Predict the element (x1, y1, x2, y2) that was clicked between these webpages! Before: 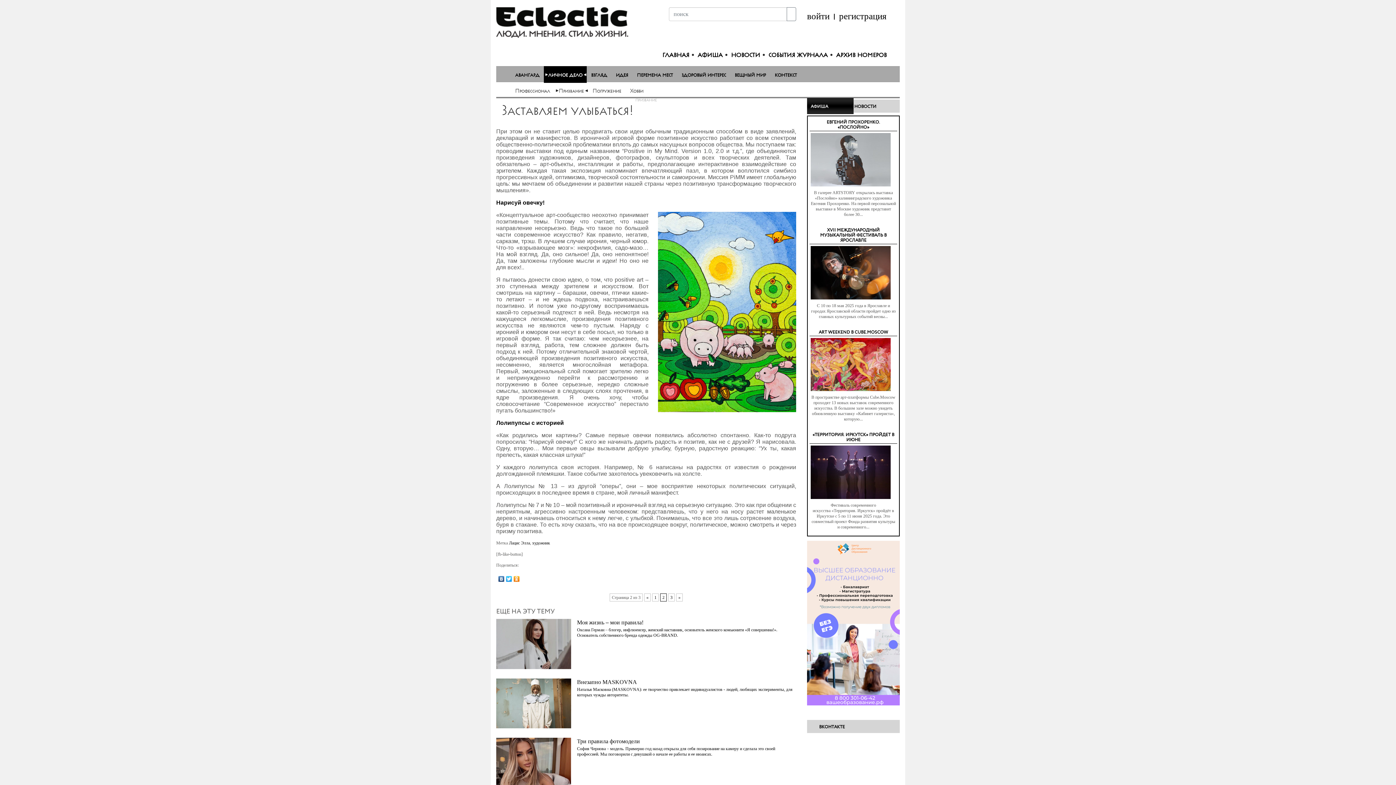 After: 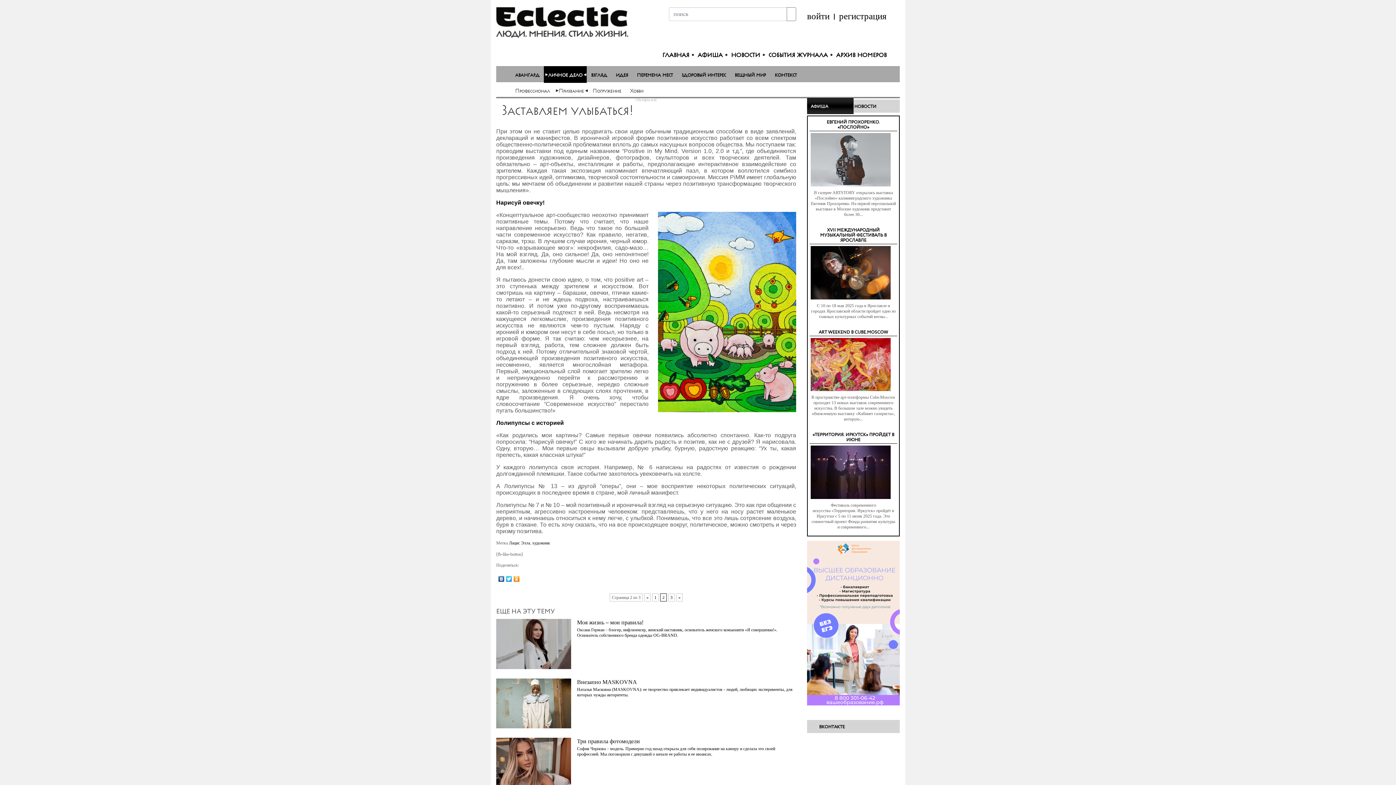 Action: bbox: (505, 574, 513, 580)